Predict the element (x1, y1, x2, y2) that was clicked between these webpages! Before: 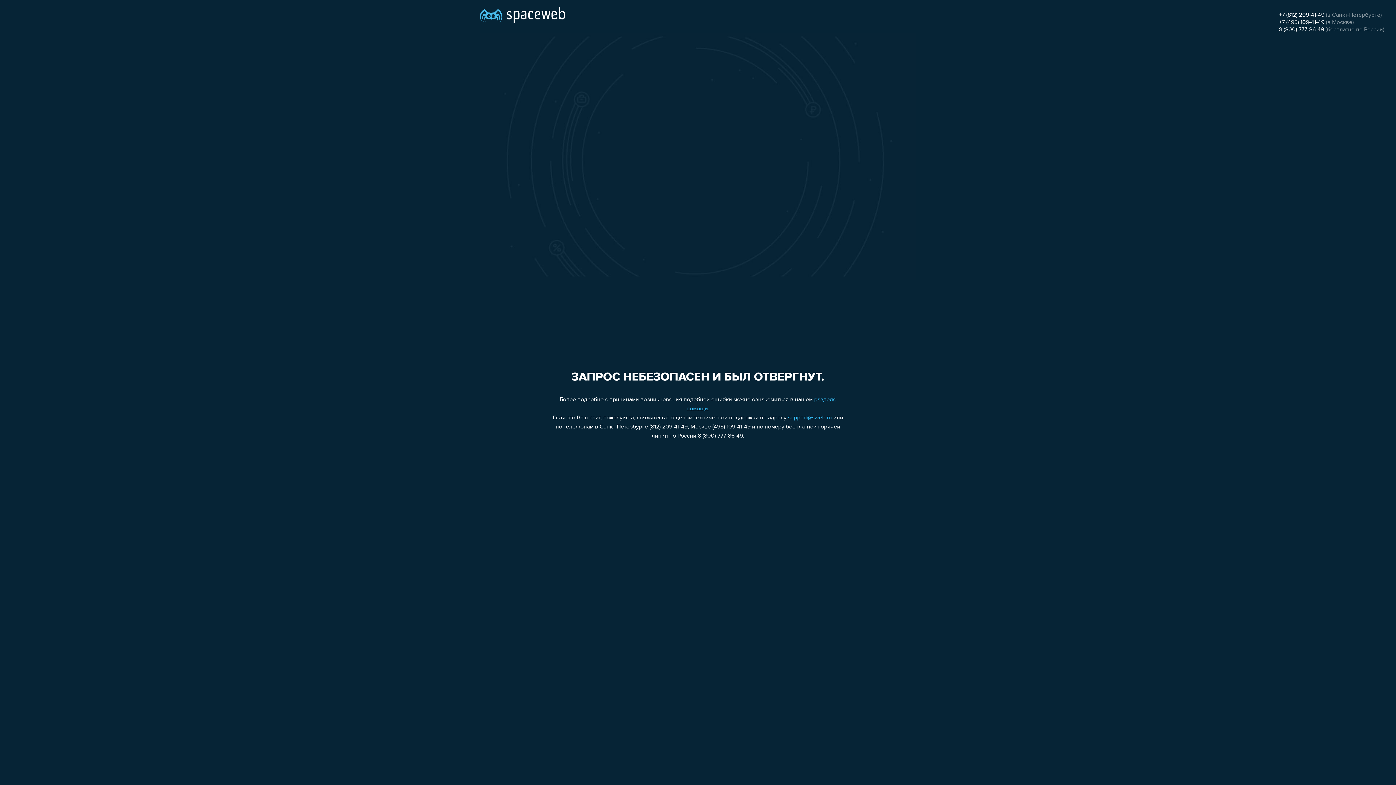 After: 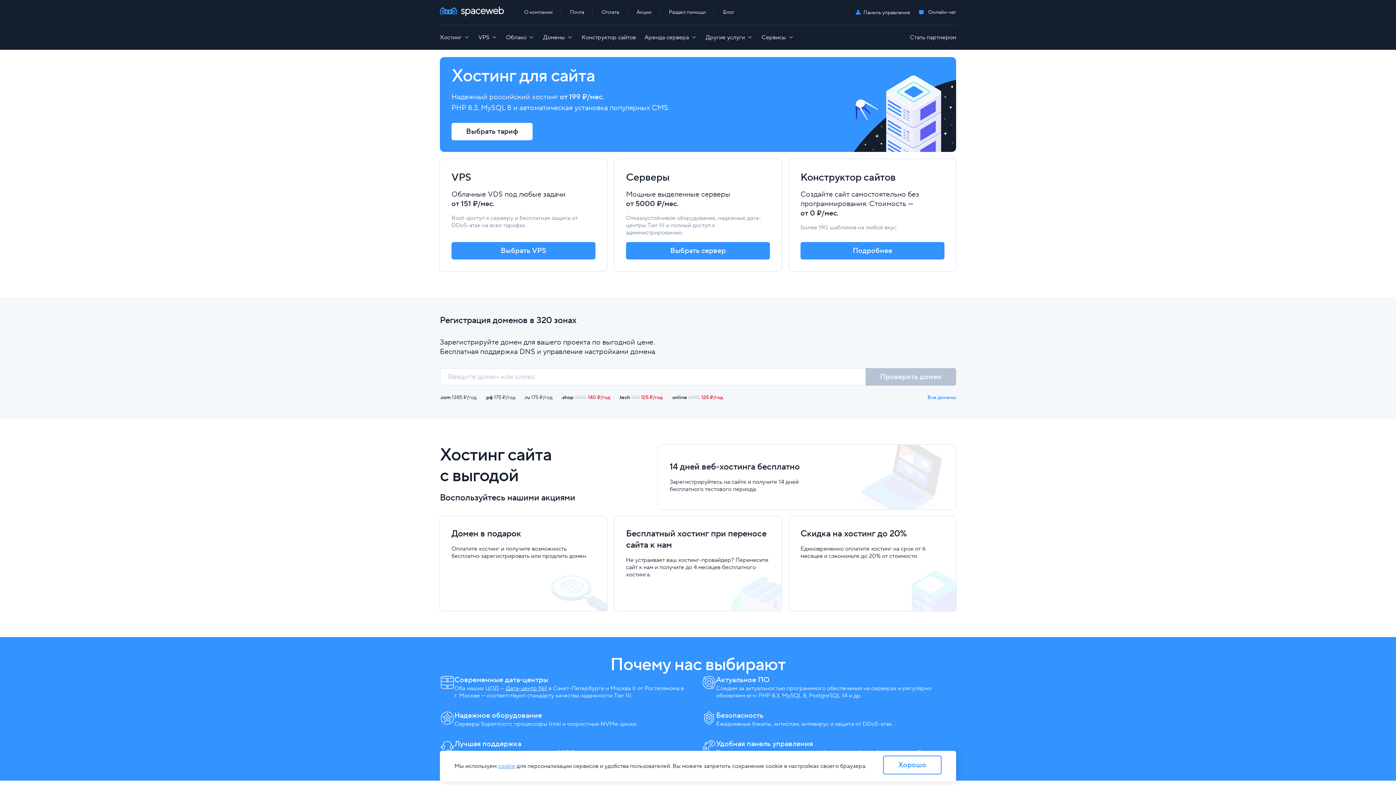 Action: bbox: (480, 0, 565, 25)